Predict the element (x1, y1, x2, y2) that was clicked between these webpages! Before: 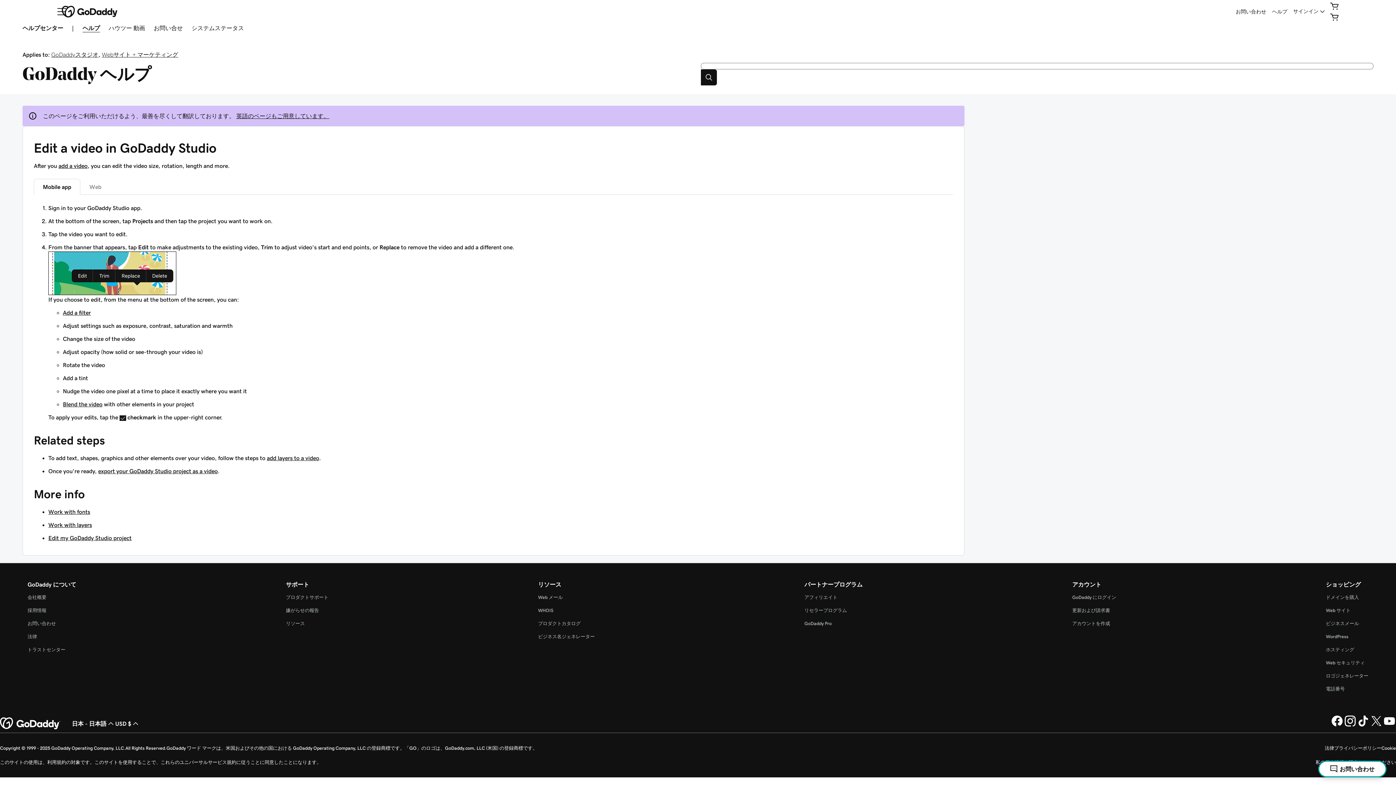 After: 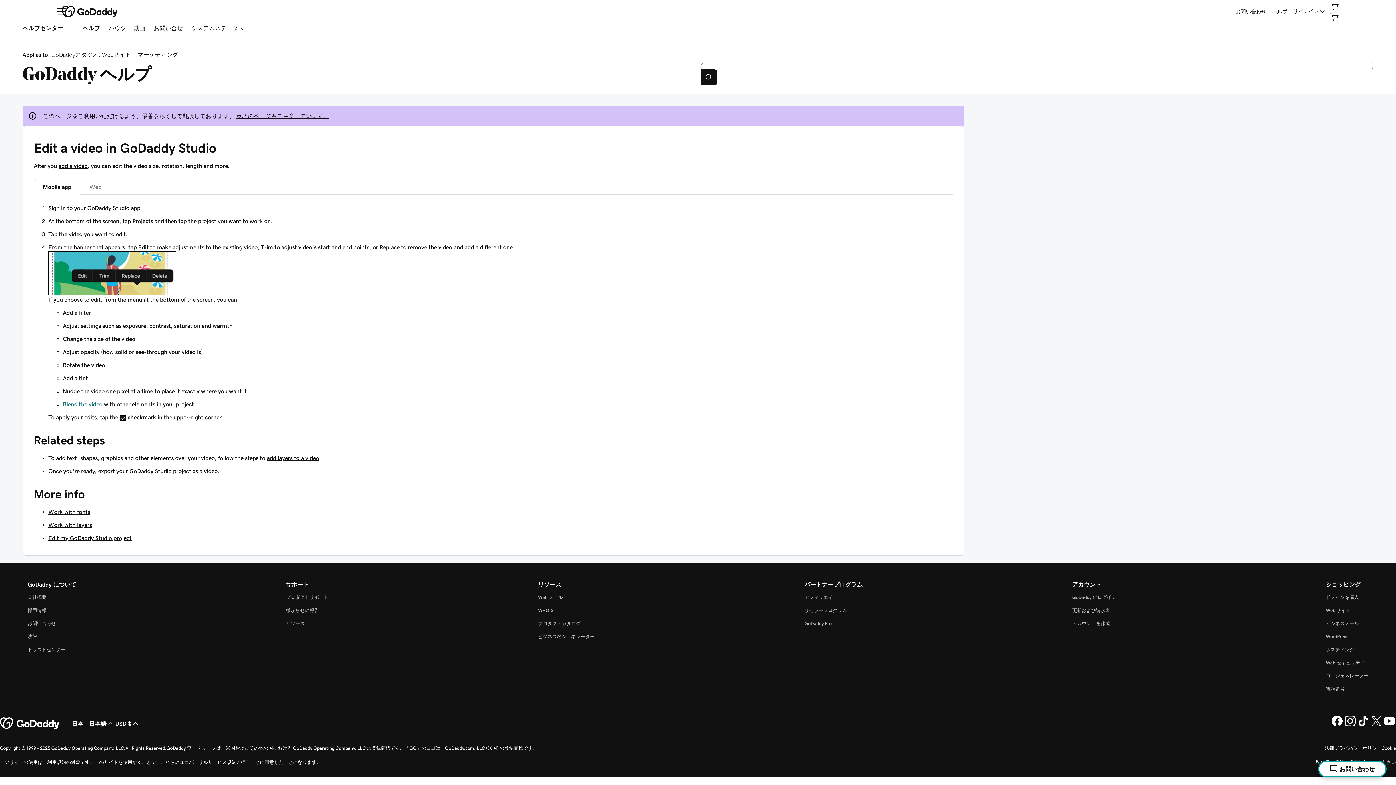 Action: bbox: (62, 401, 102, 407) label: Blend the video